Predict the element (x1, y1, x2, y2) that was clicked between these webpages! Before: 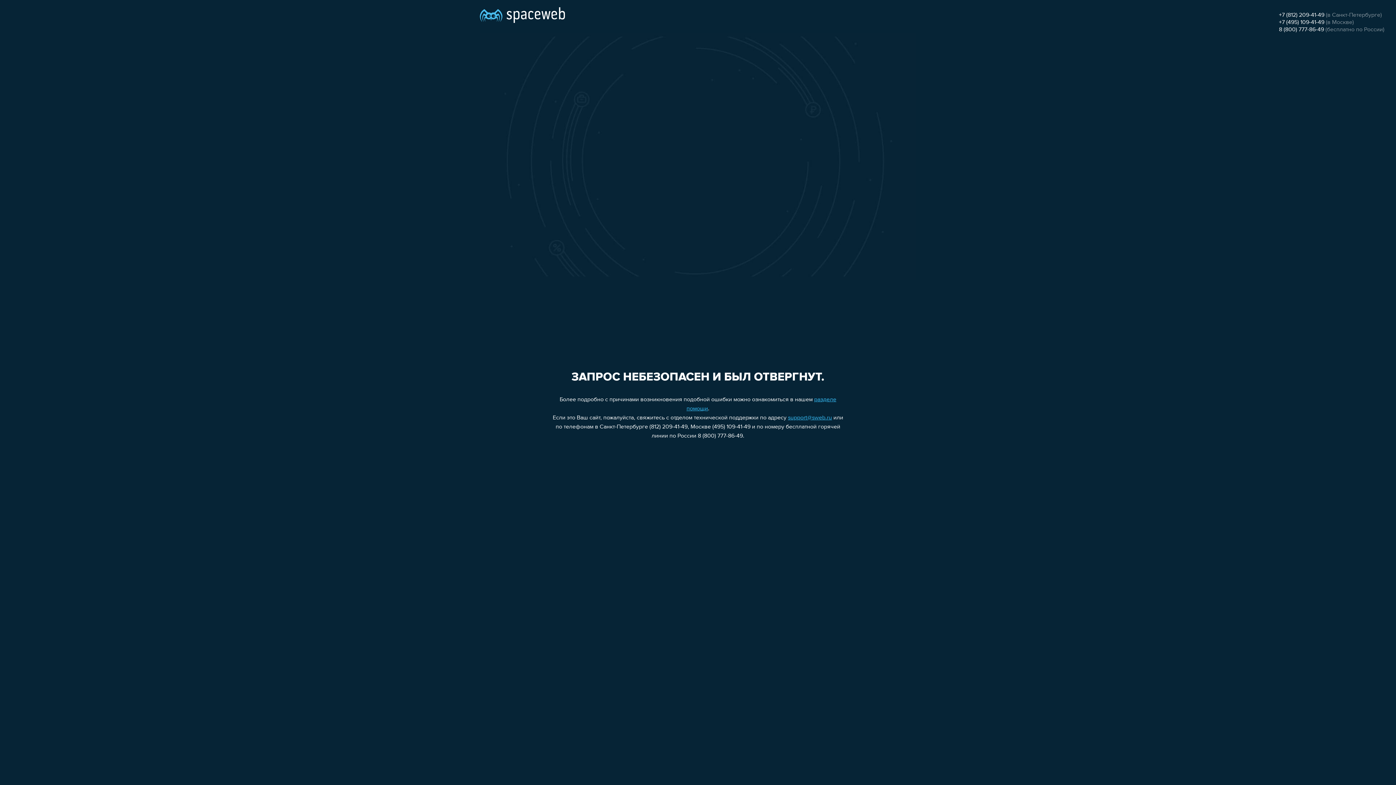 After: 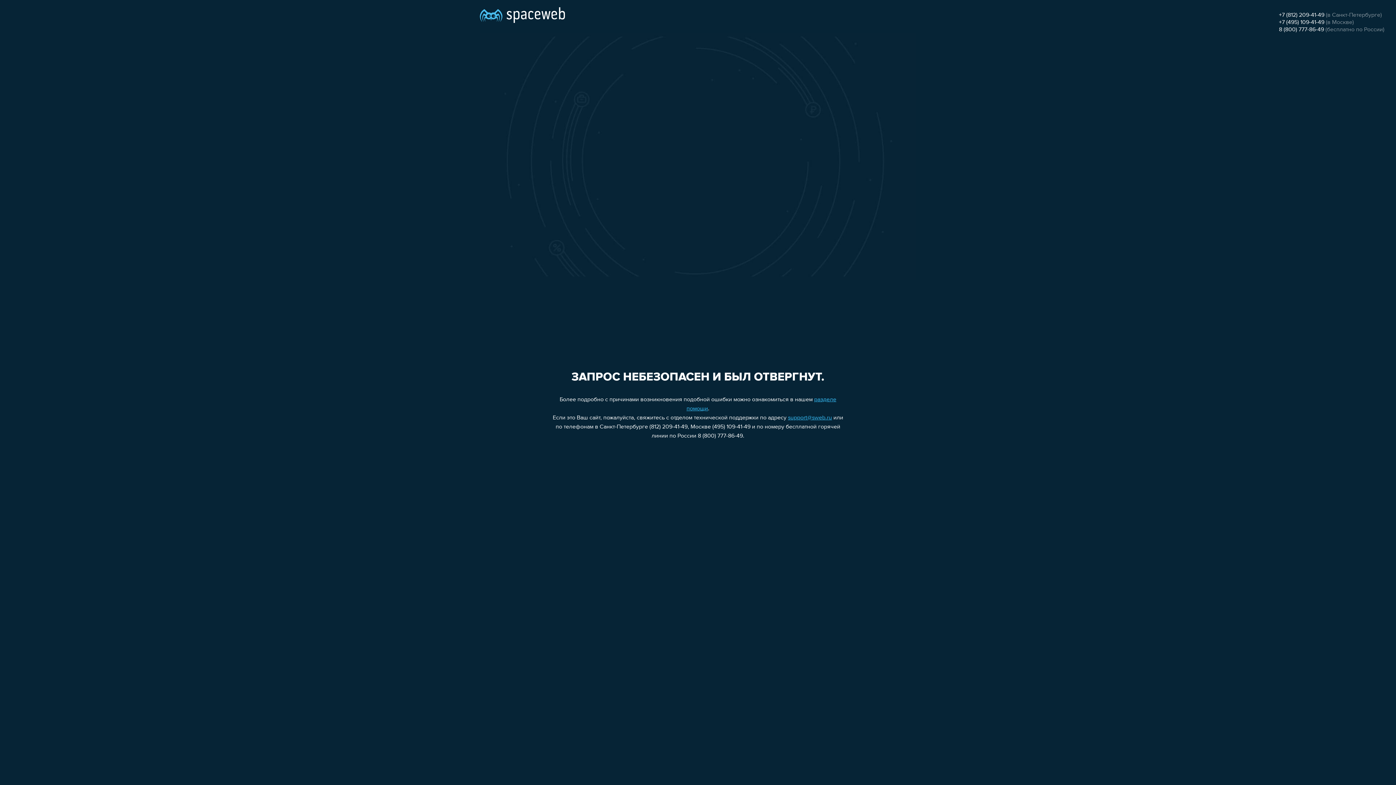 Action: label: 8 (800) 777-86-49 bbox: (1279, 26, 1324, 32)